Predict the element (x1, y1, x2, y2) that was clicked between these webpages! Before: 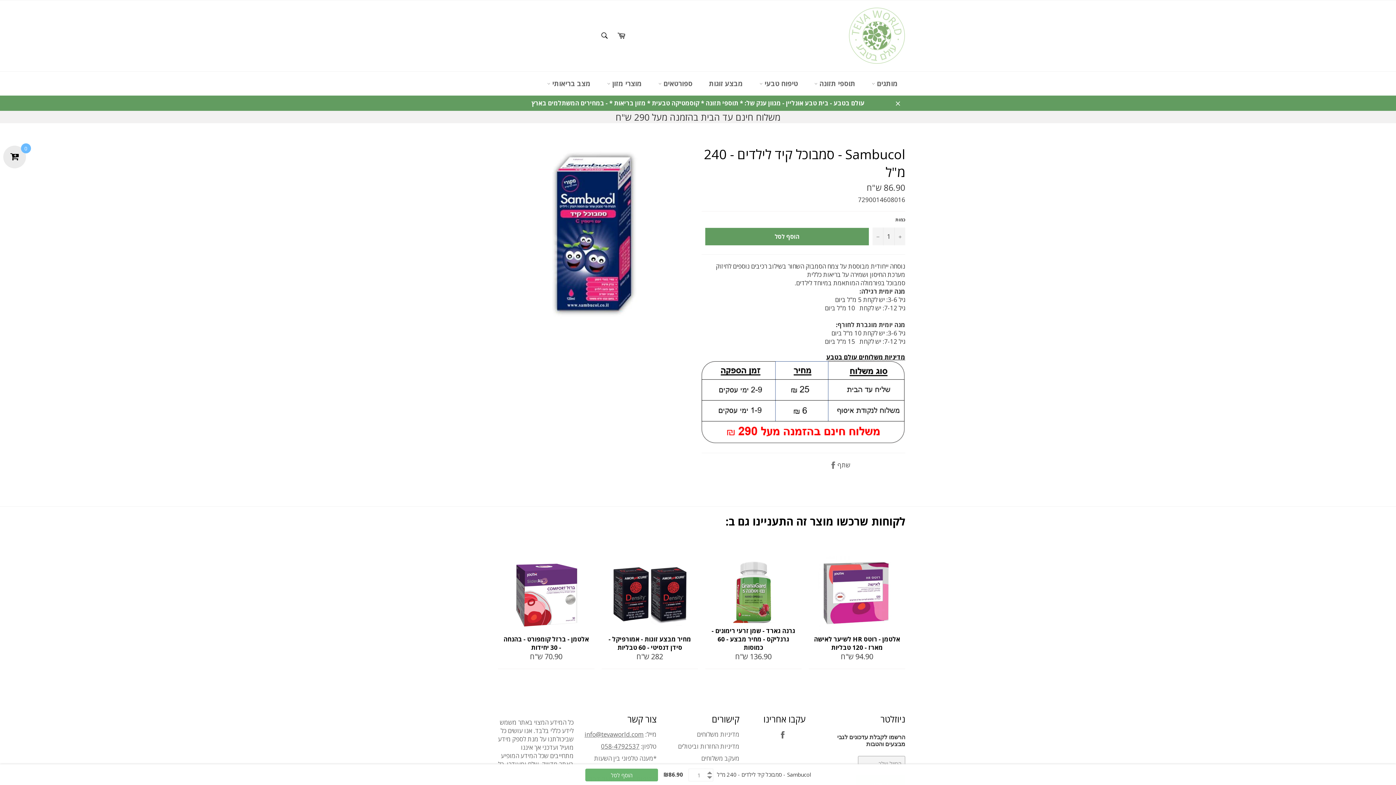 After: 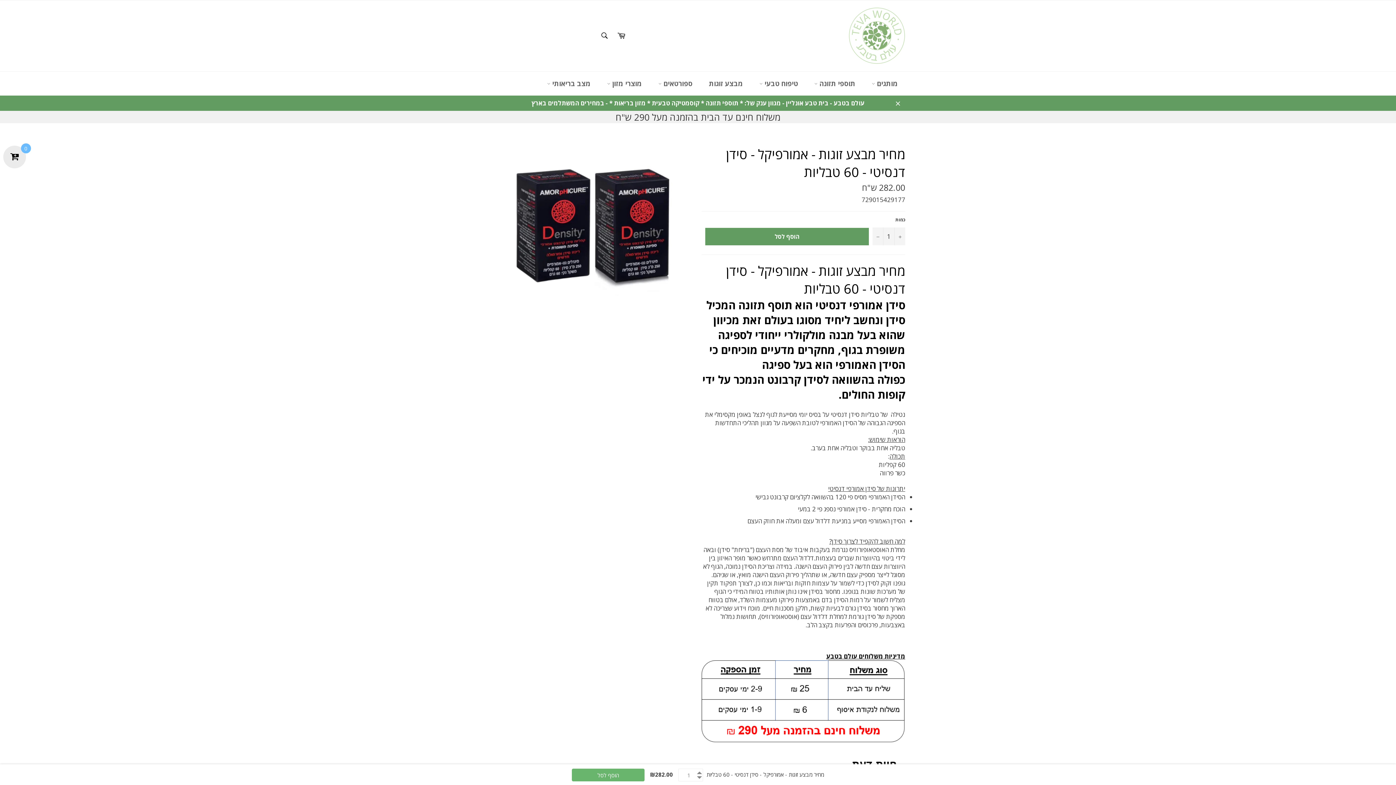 Action: bbox: (601, 543, 698, 669) label: מחיר מבצע זוגות - אמורפיקל - סידן דנסיטי - 60 טבליות
מחיר רגיל
282 ש"ח